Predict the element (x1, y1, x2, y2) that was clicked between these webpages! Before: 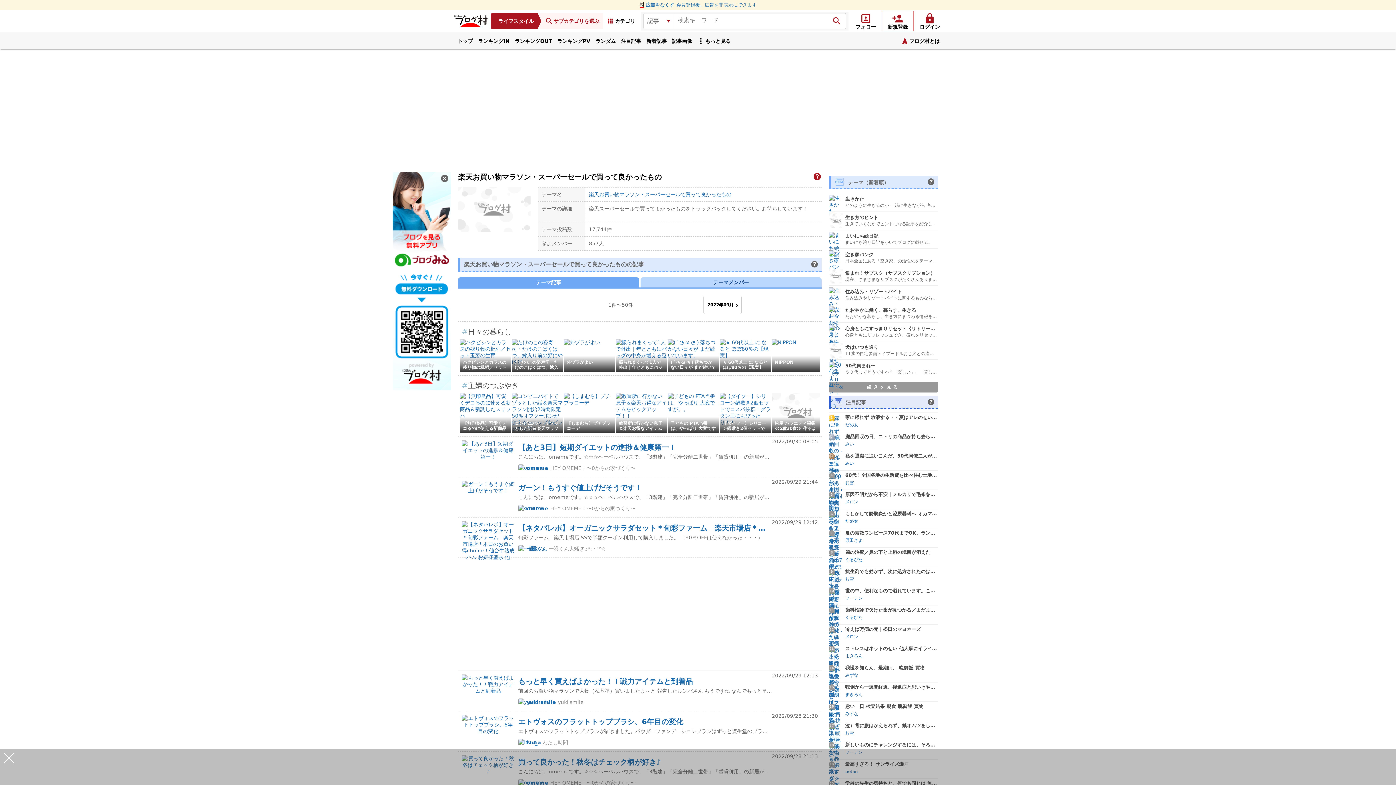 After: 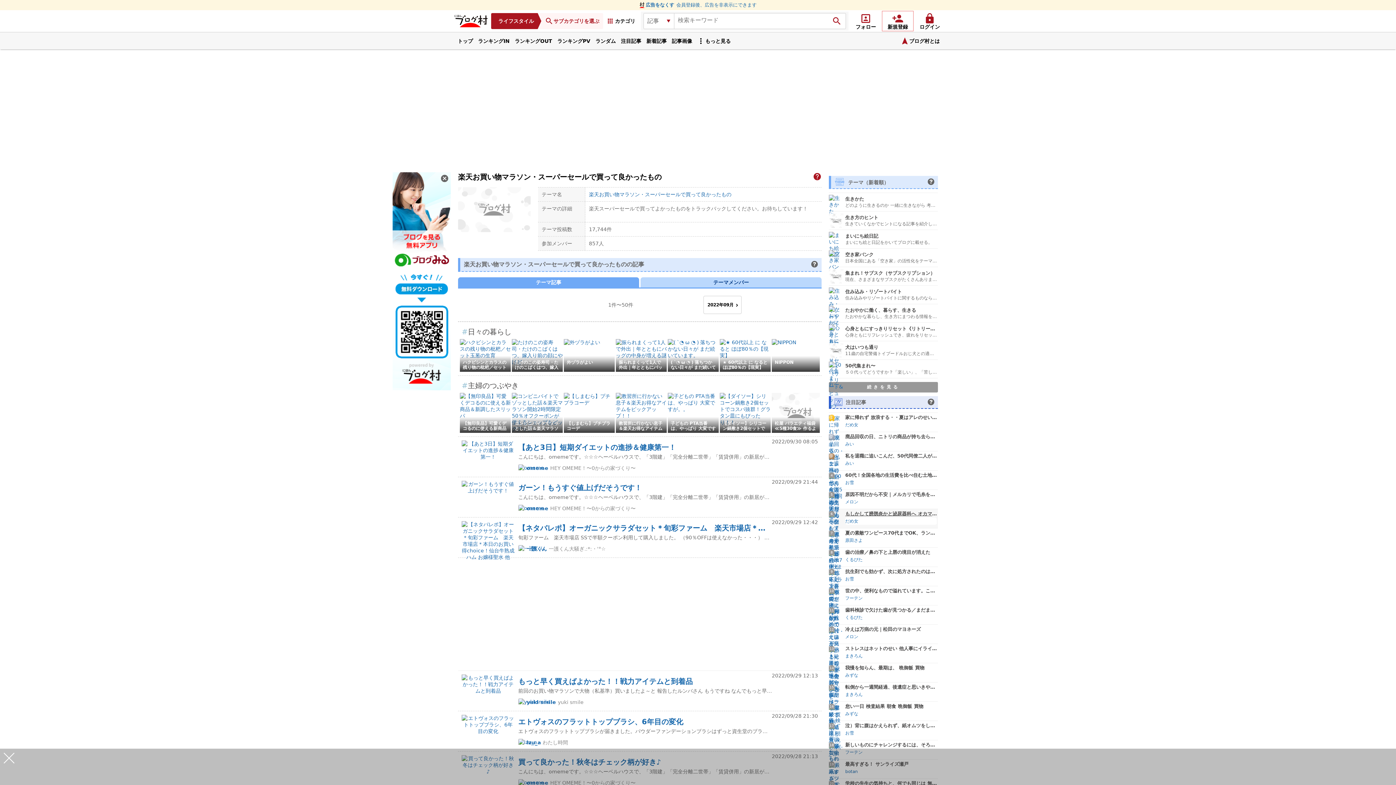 Action: label: もしかして膀胱炎かと泌尿器科へ オカマちゃんと合流 bbox: (845, 511, 937, 517)